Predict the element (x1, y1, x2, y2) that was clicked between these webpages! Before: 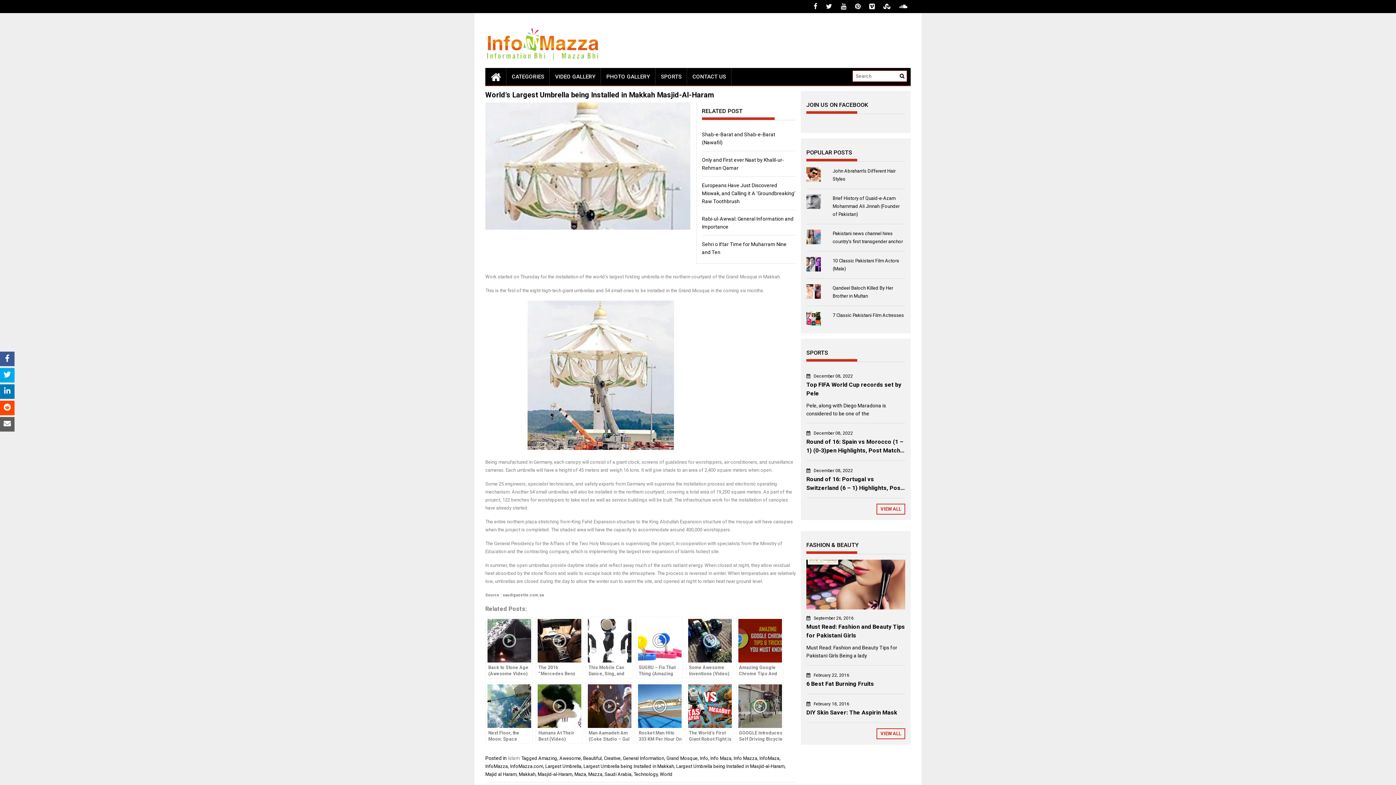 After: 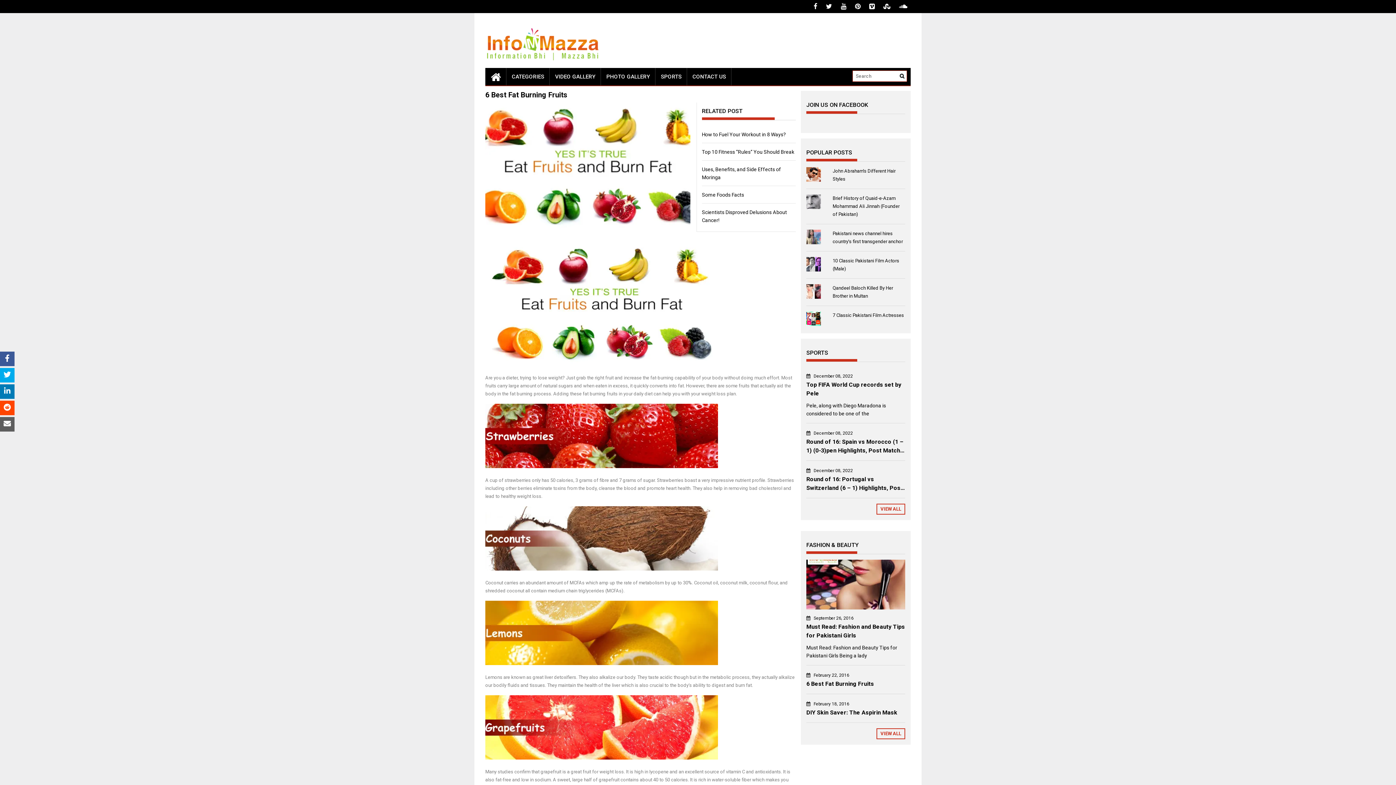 Action: label: 6 Best Fat Burning Fruits bbox: (806, 679, 905, 688)